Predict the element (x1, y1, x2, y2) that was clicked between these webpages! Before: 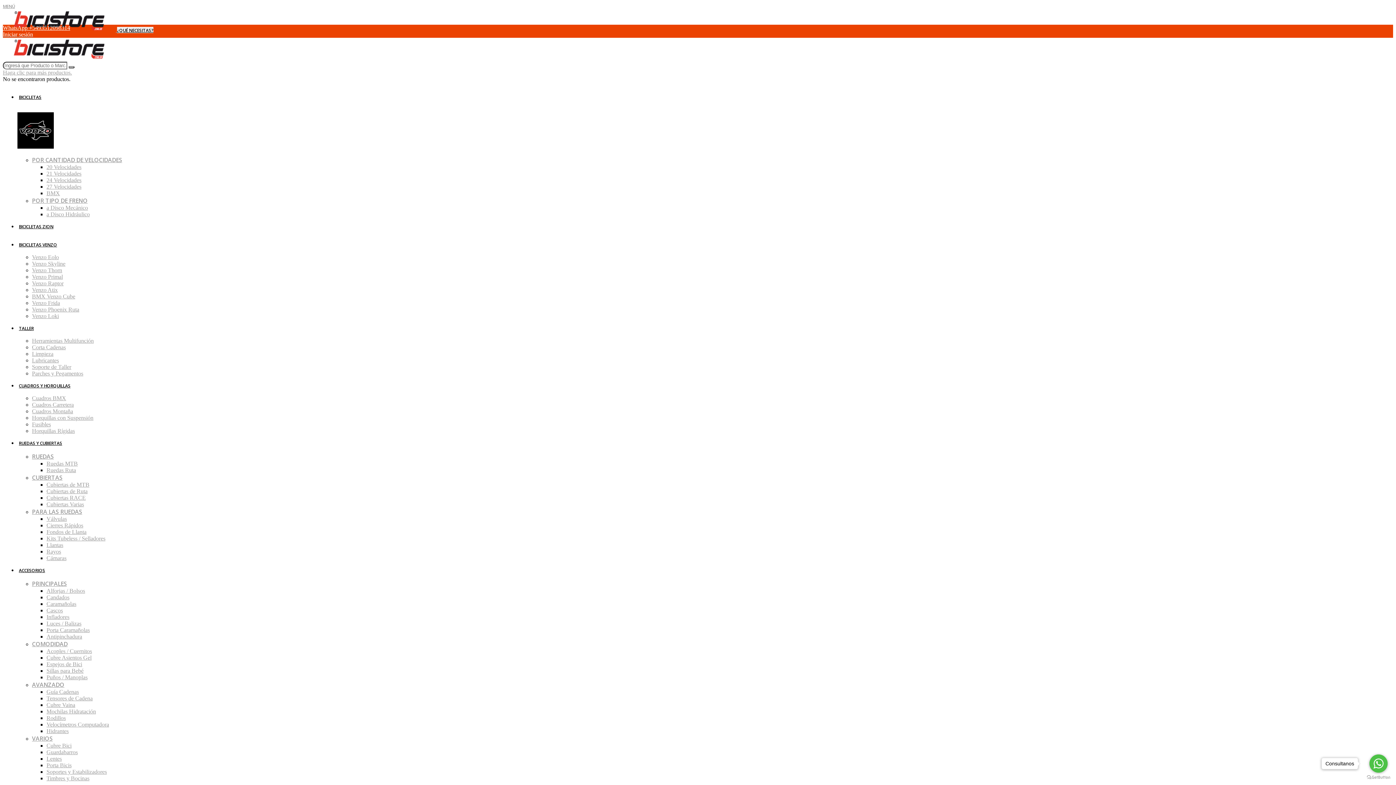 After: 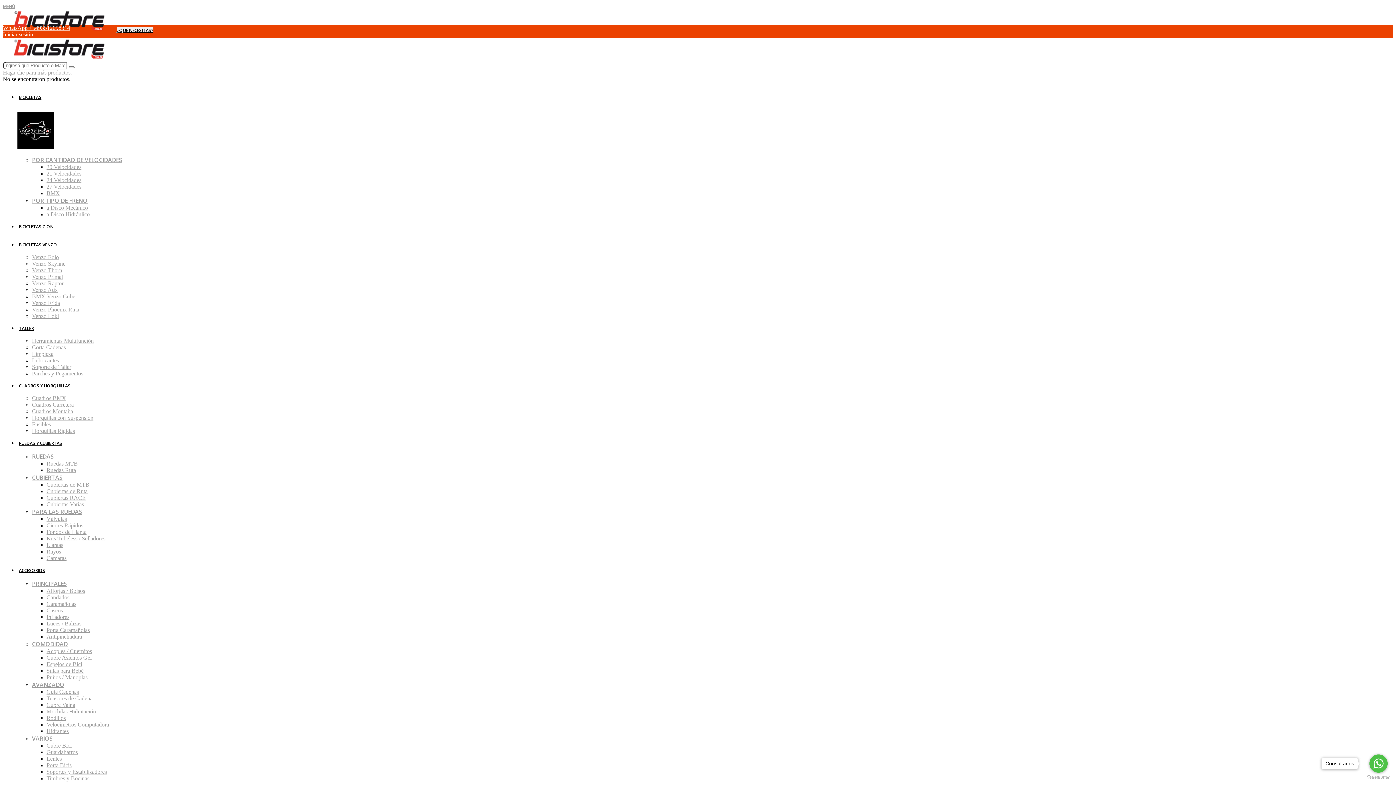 Action: bbox: (32, 293, 75, 299) label: BMX Venzo Cube